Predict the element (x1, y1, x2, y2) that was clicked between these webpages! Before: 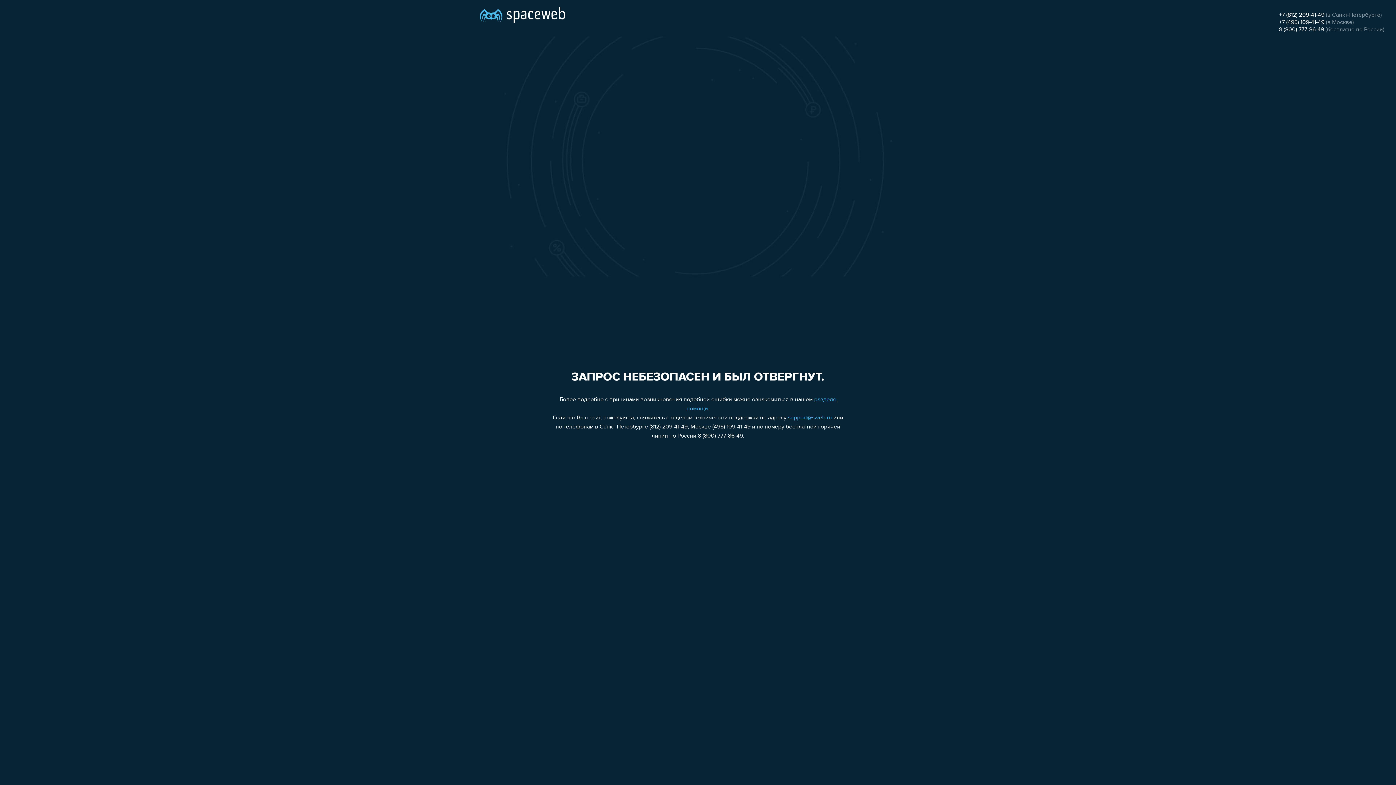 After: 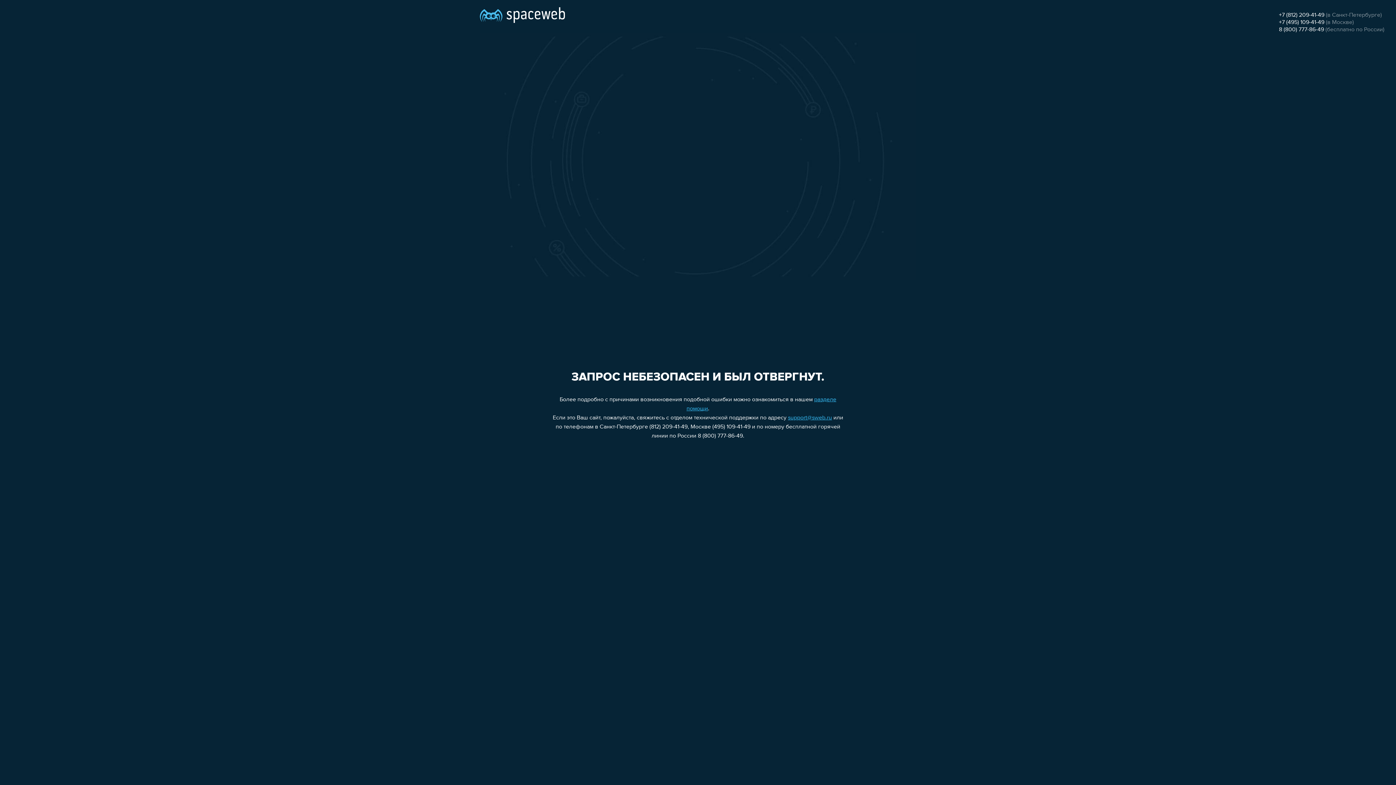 Action: bbox: (1279, 26, 1324, 32) label: 8 (800) 777-86-49